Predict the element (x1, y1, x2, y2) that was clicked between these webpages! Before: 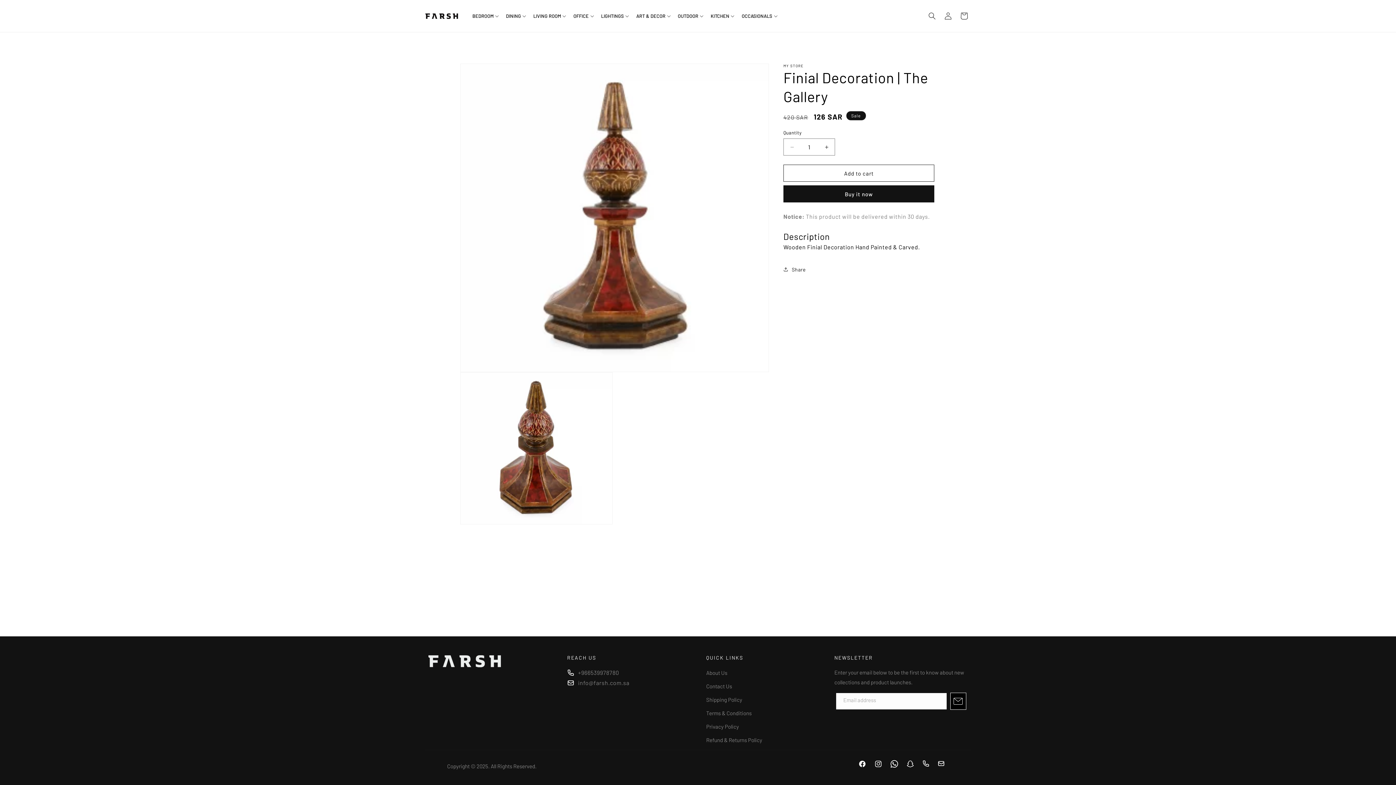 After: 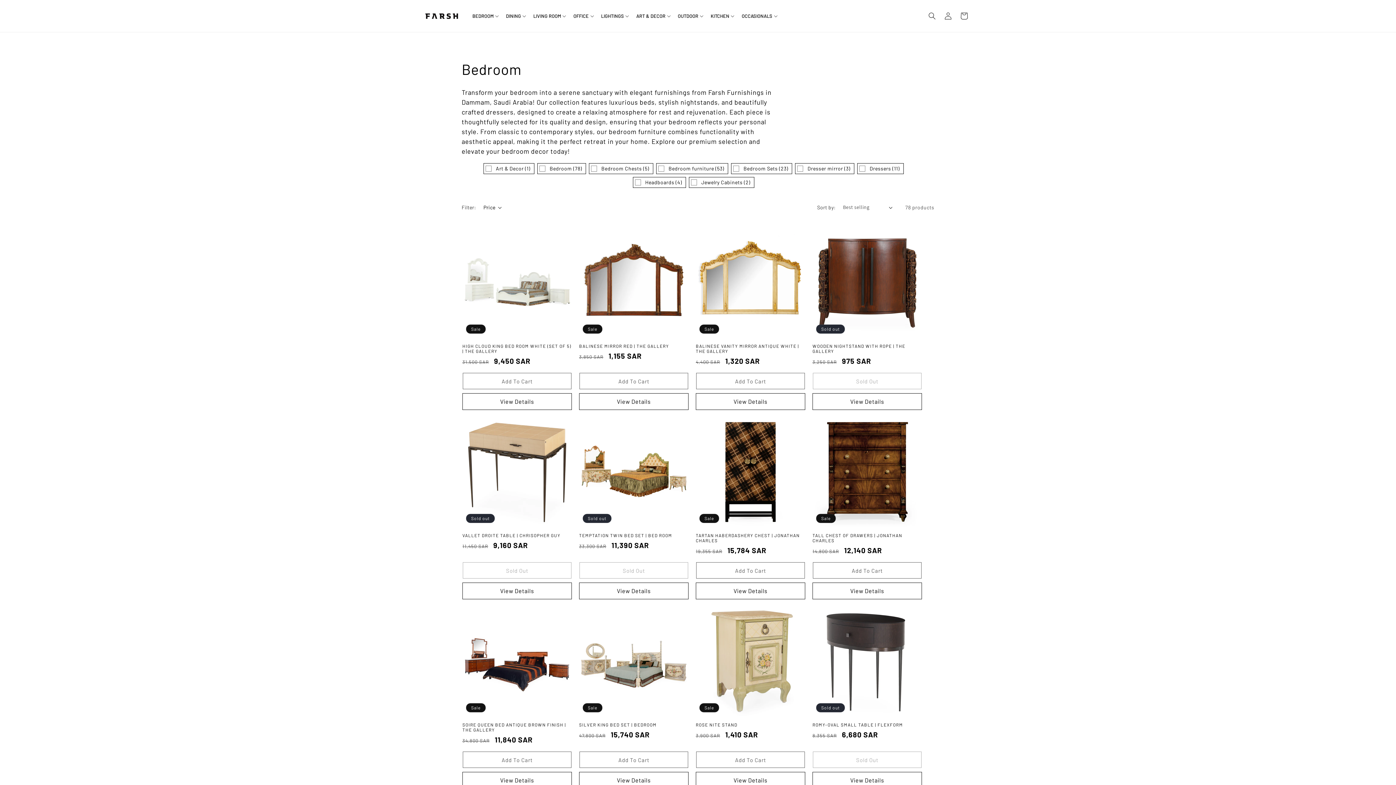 Action: label: BEDROOM bbox: (472, 11, 493, 20)